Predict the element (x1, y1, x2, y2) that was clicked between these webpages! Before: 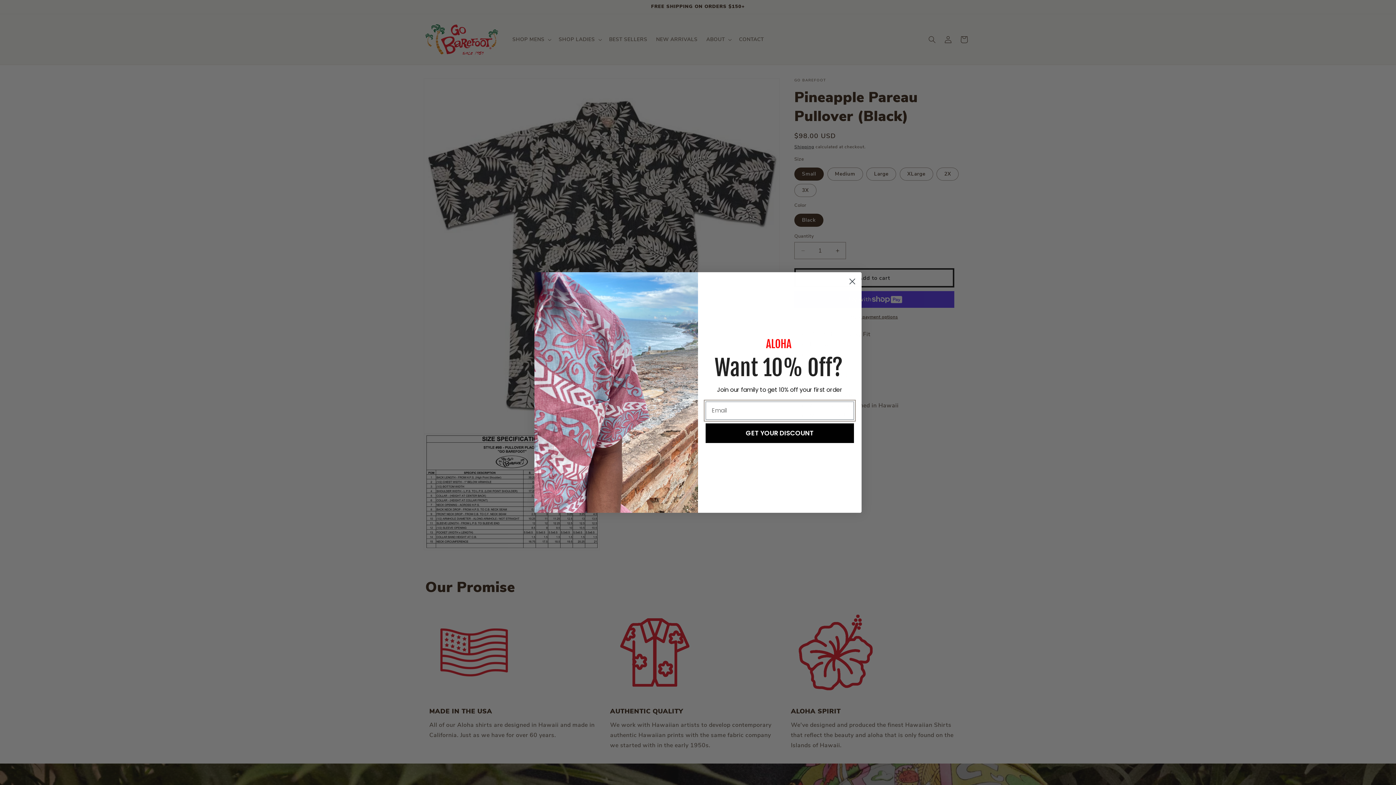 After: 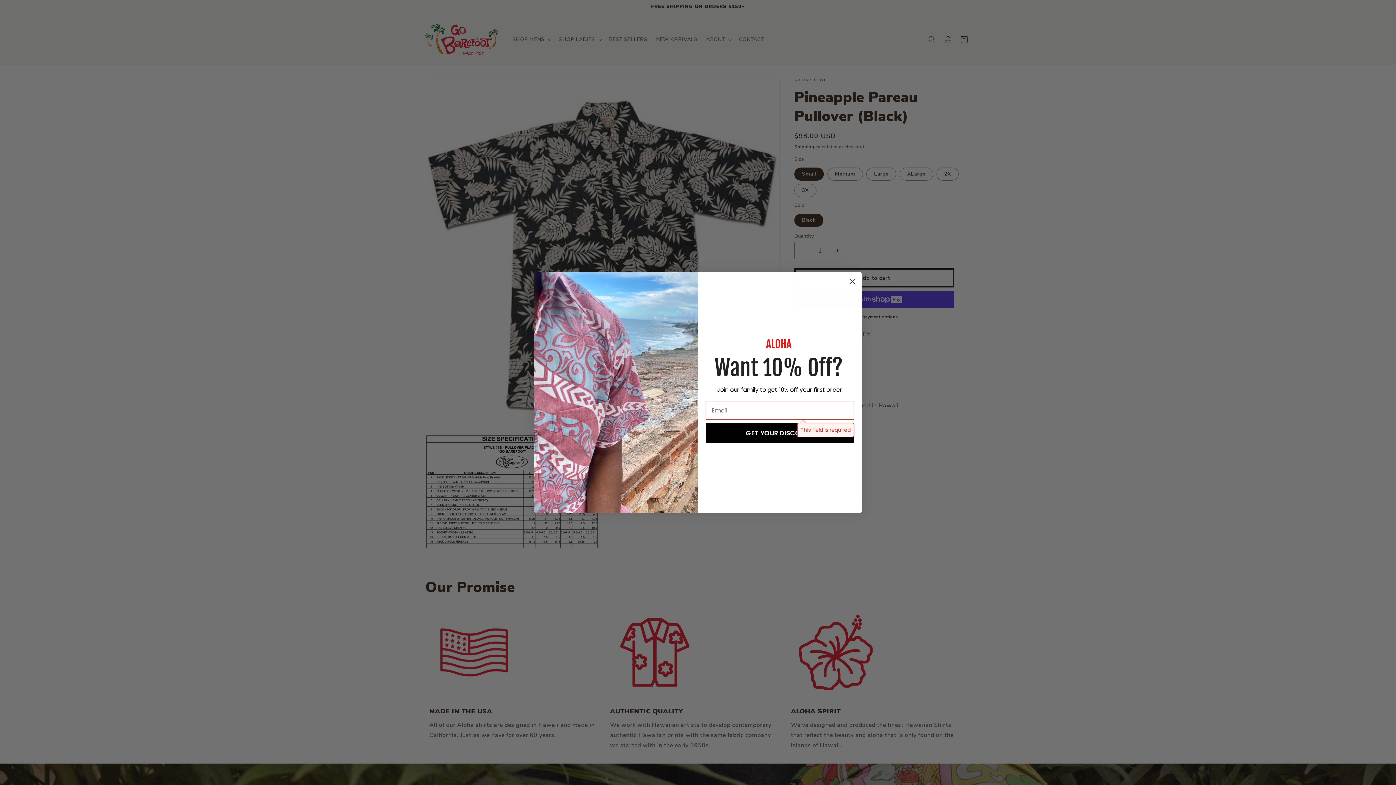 Action: bbox: (705, 423, 854, 443) label: GET YOUR DISCOUNT